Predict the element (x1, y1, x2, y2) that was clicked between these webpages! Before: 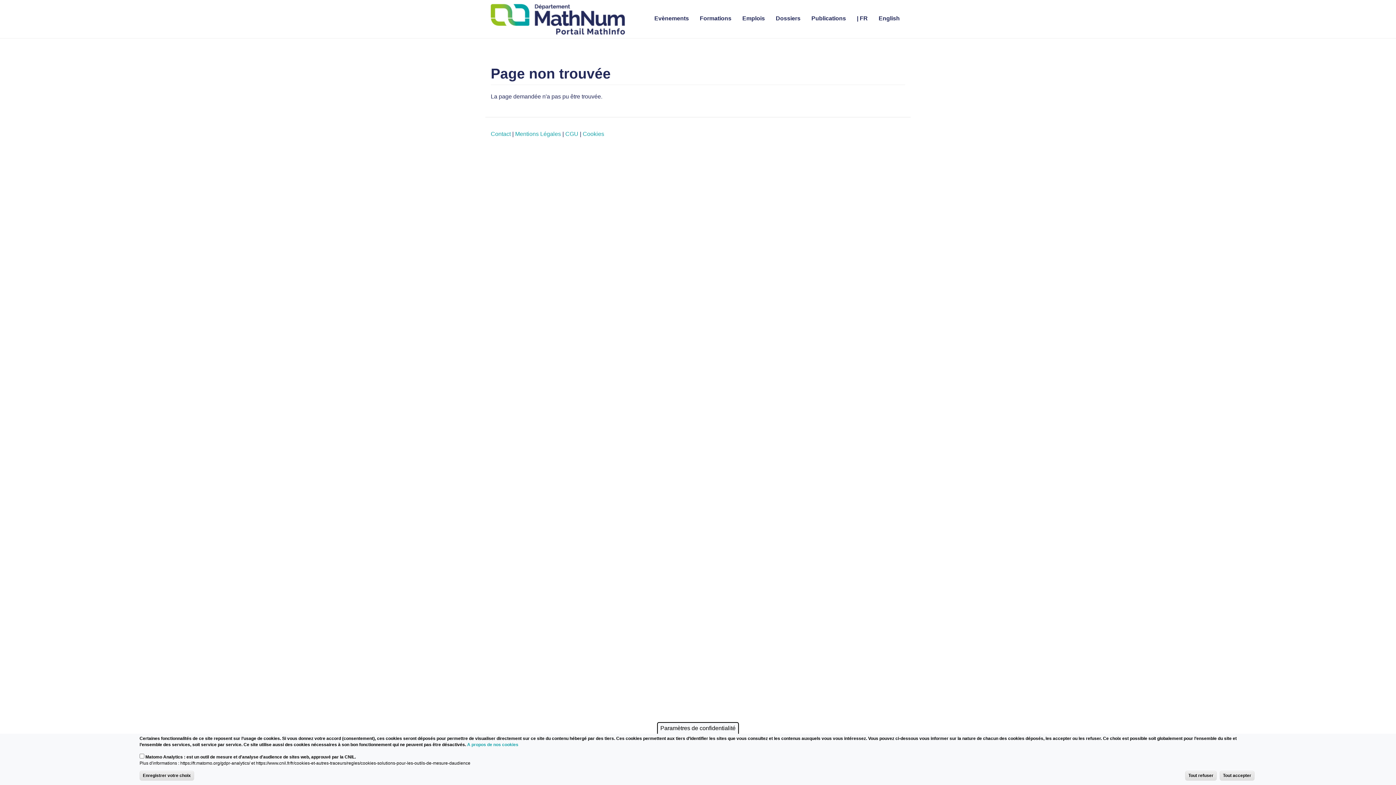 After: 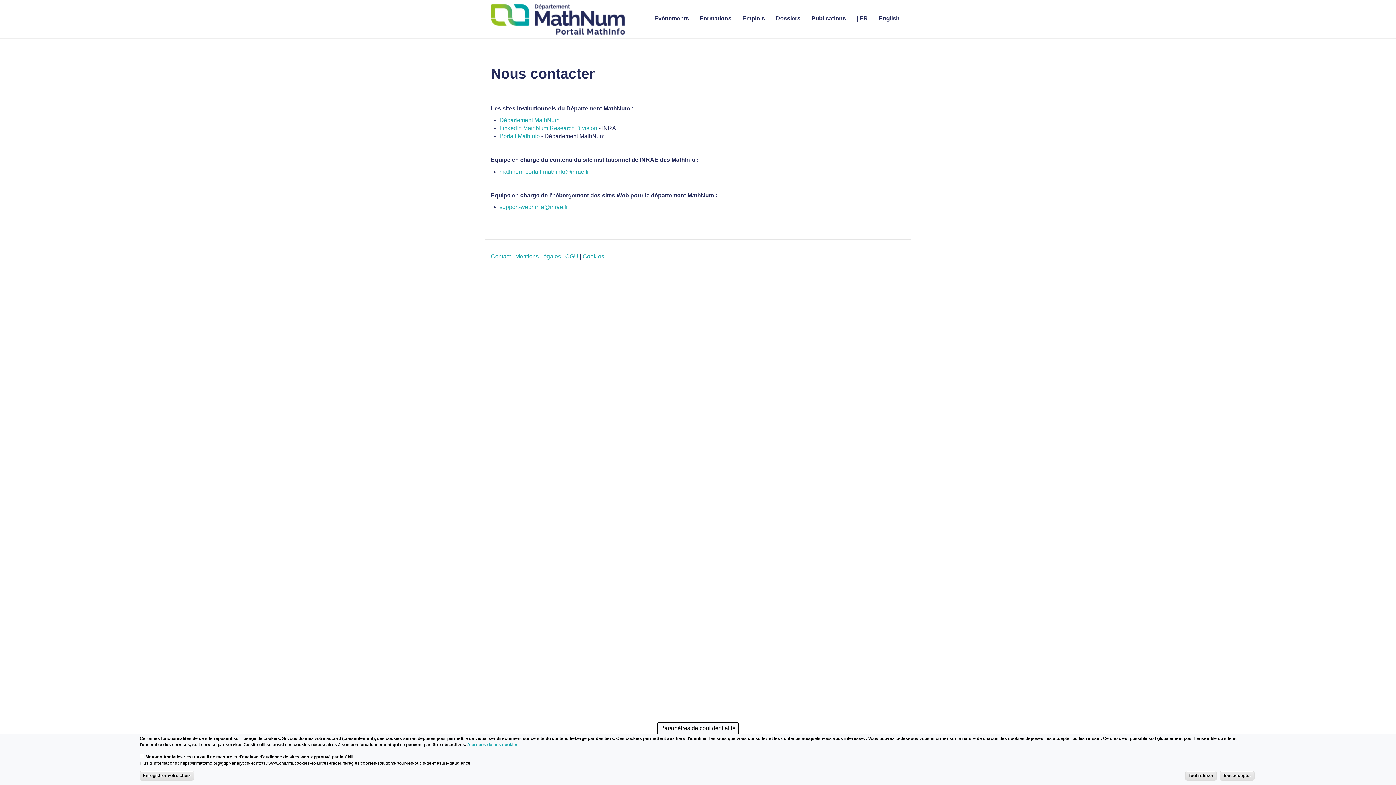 Action: label: Contact bbox: (490, 130, 510, 137)